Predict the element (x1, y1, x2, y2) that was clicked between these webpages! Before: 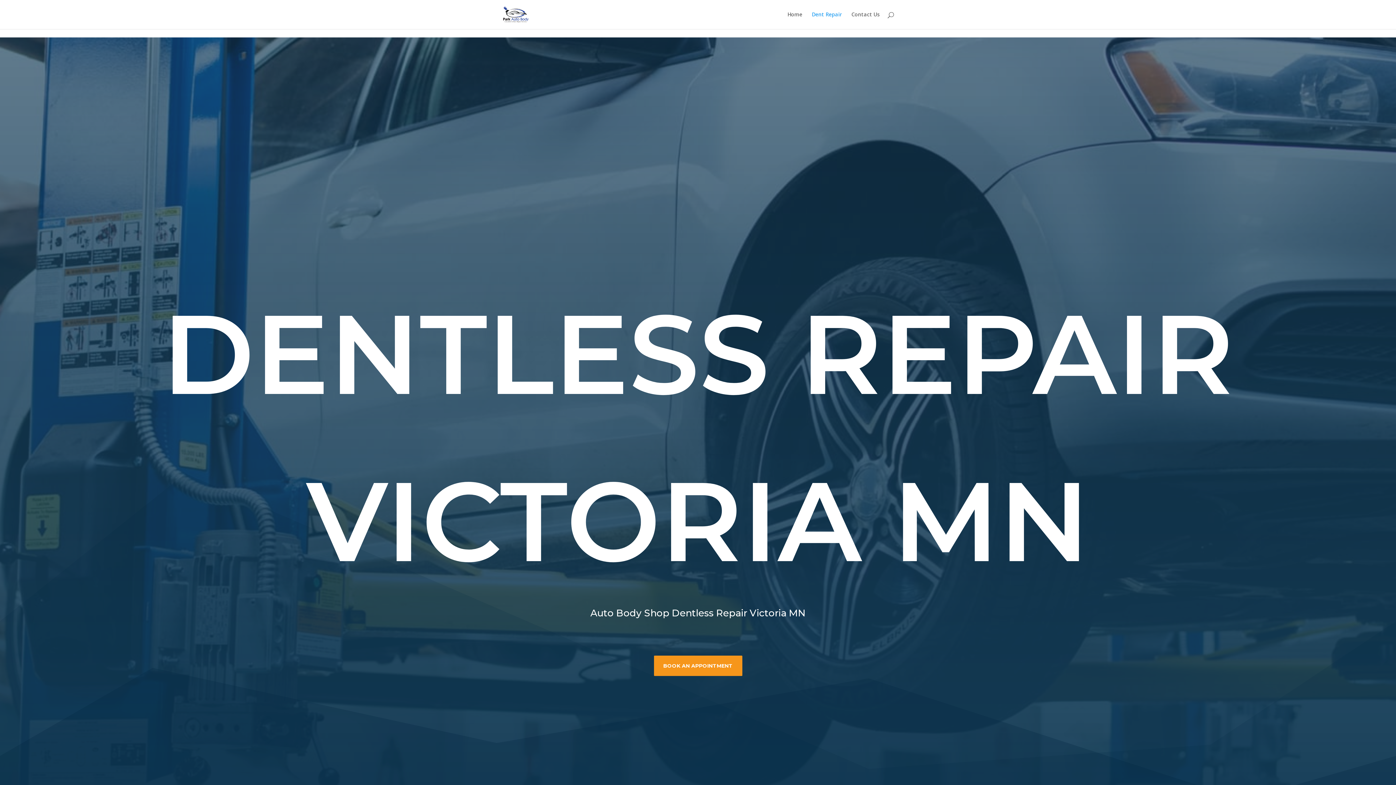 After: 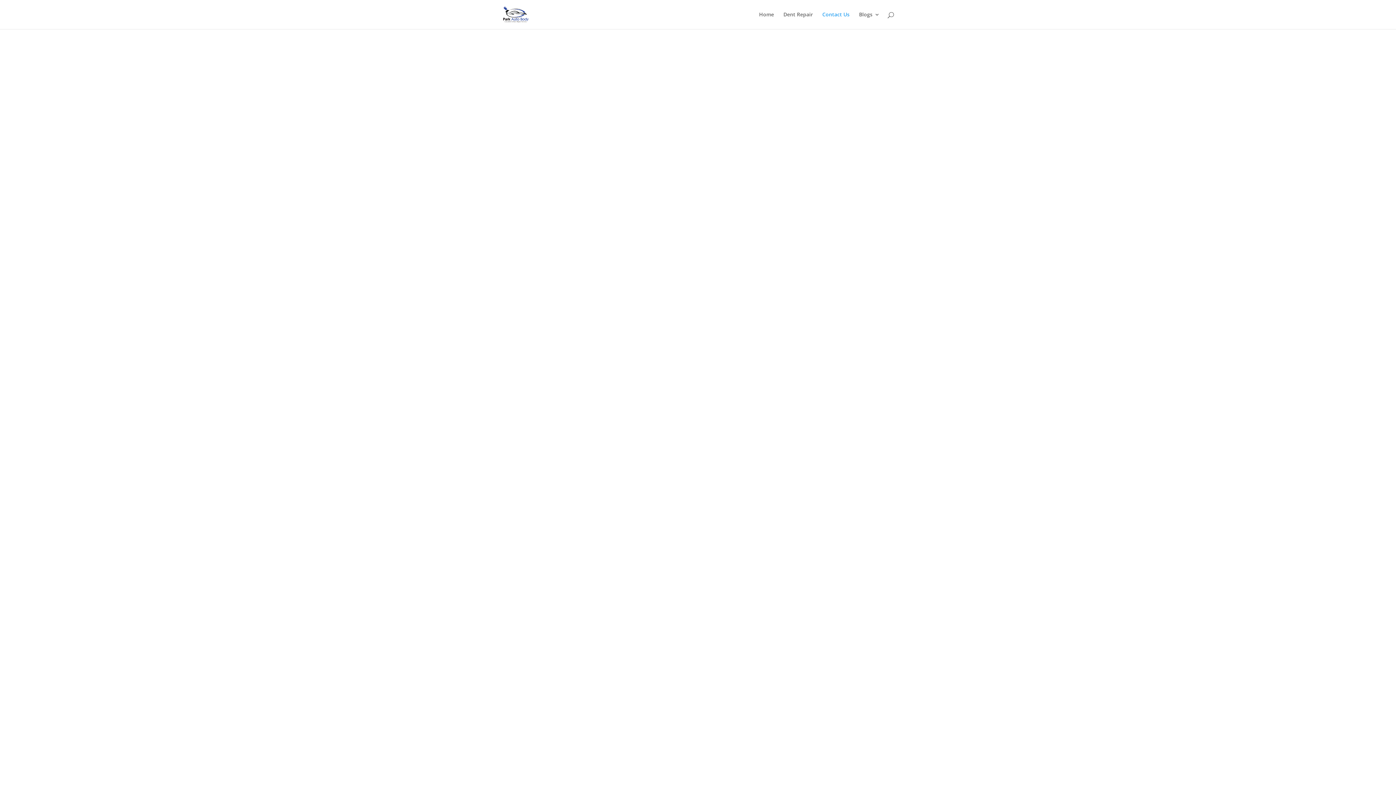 Action: label: Contact Us bbox: (851, 12, 880, 29)